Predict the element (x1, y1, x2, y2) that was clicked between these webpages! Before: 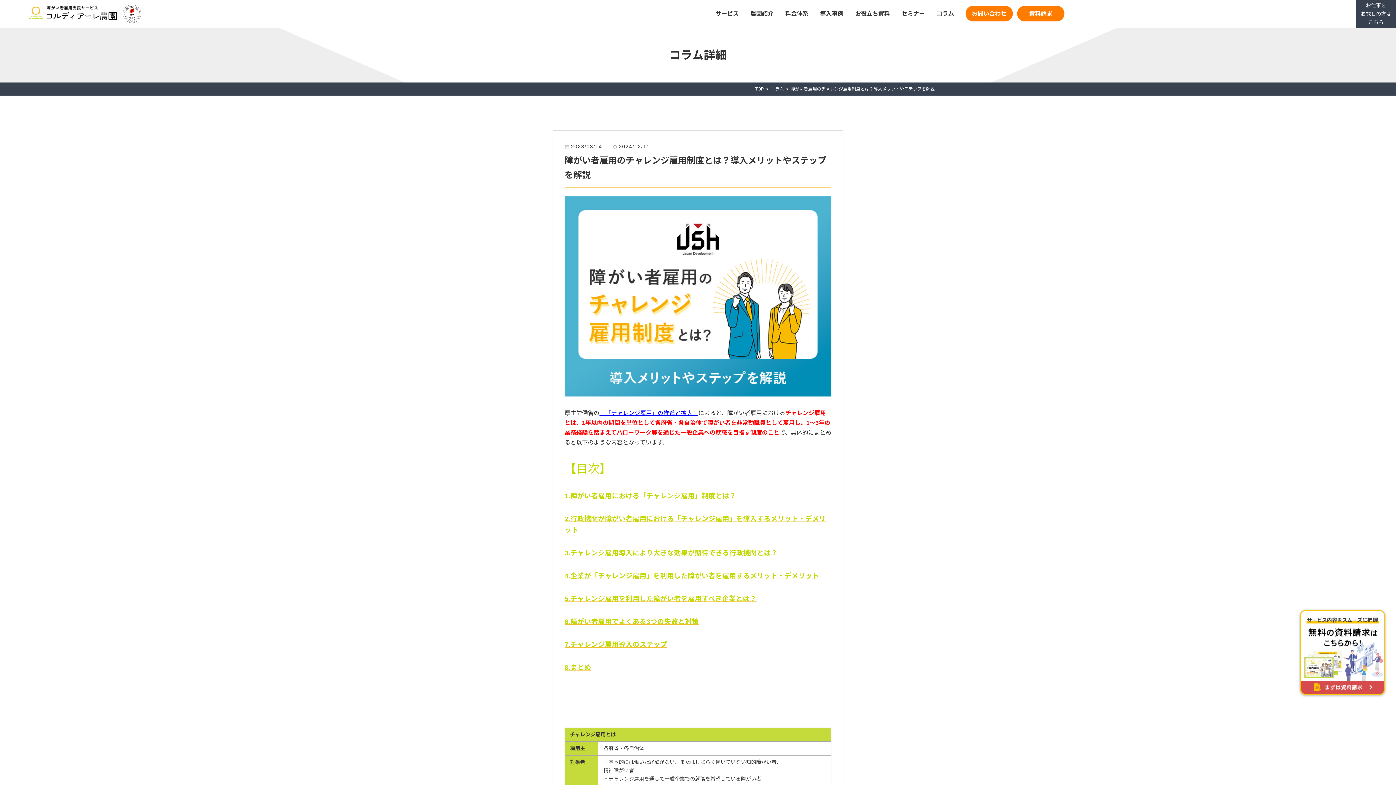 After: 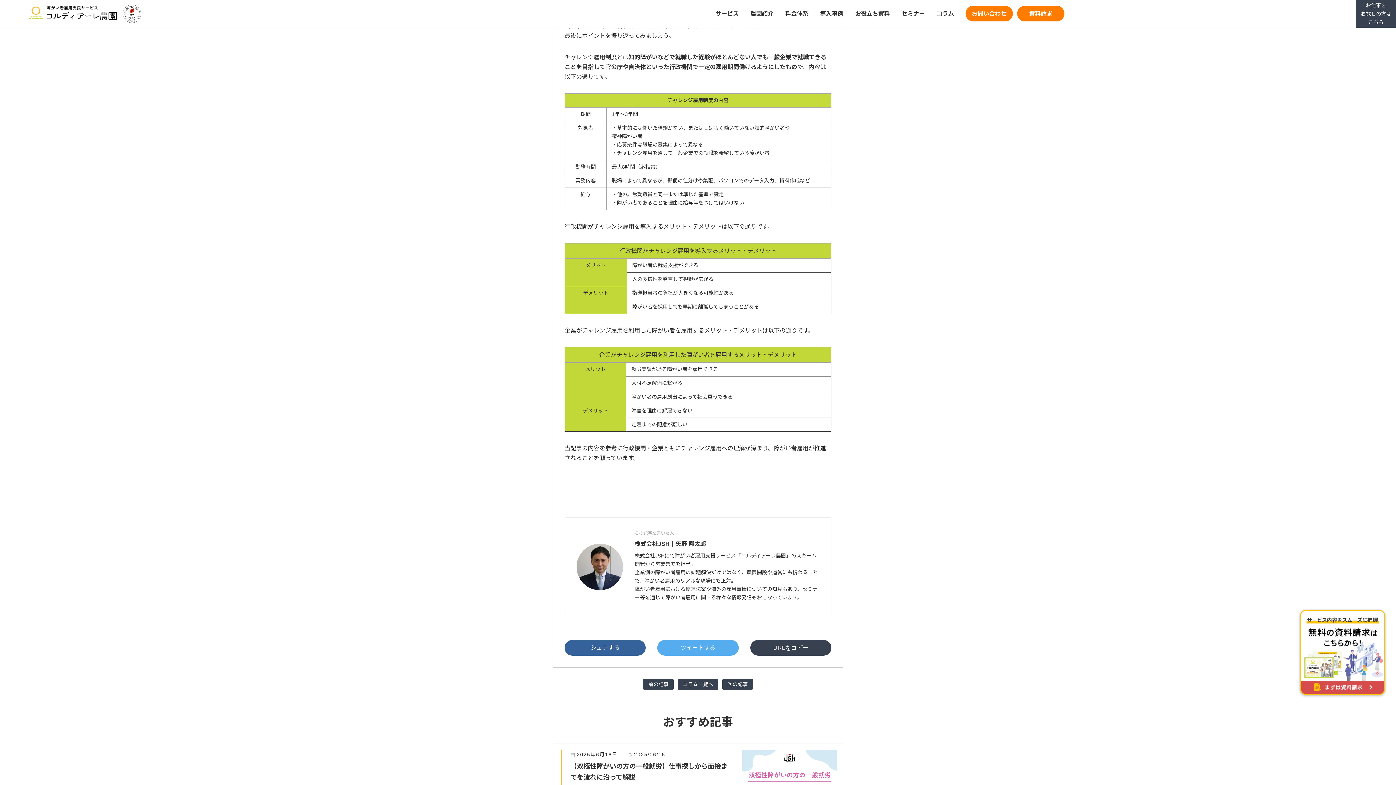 Action: bbox: (564, 663, 591, 671) label: 8.まとめ